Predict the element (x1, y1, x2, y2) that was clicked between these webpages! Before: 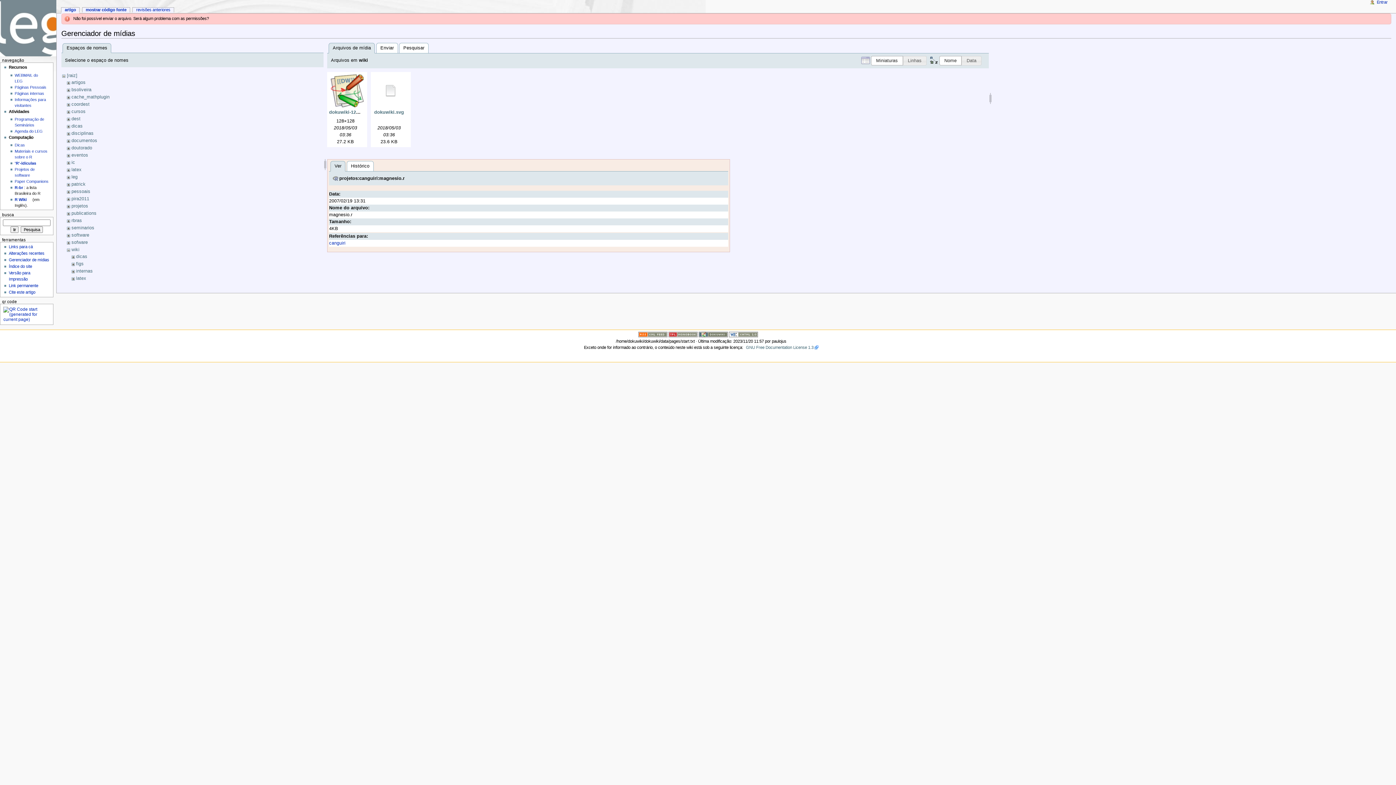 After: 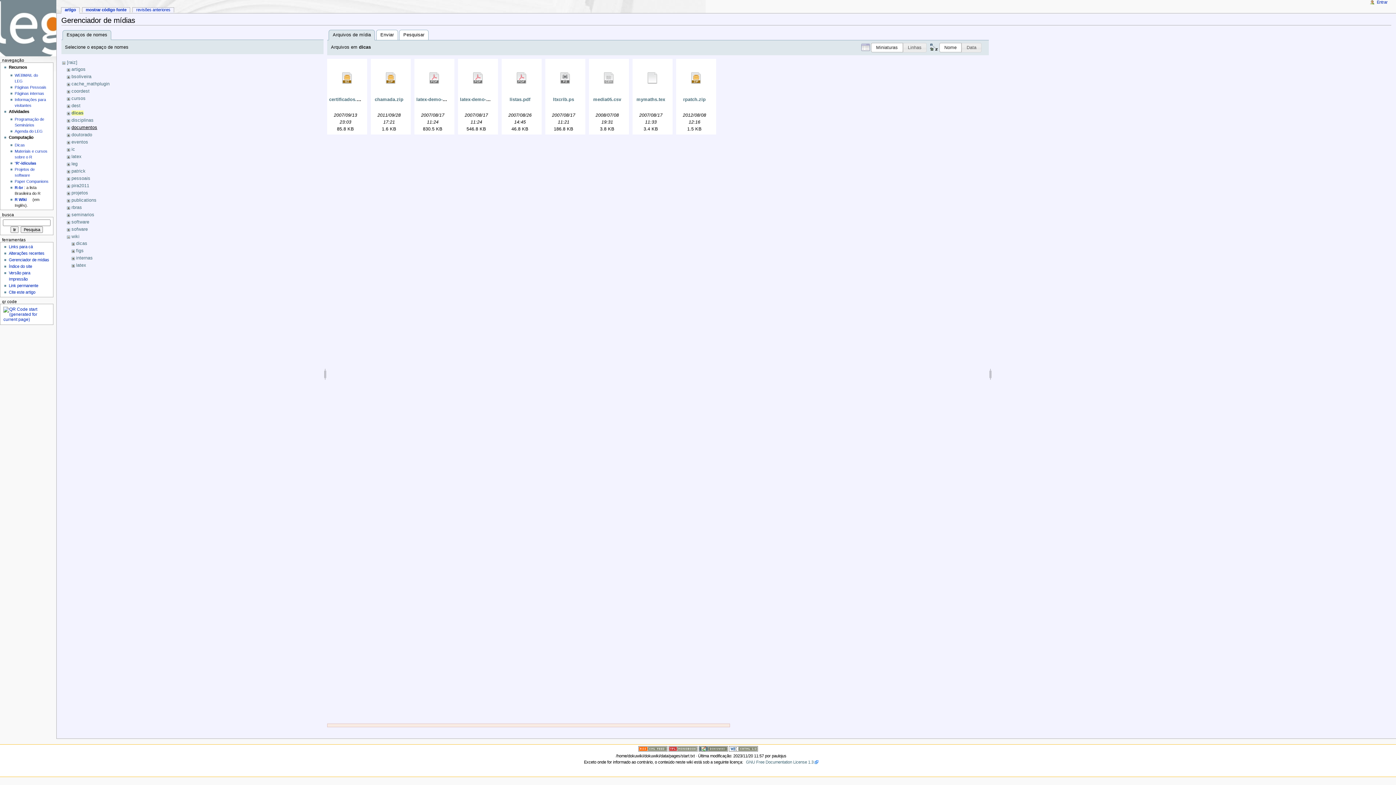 Action: label: dicas bbox: (71, 123, 82, 128)